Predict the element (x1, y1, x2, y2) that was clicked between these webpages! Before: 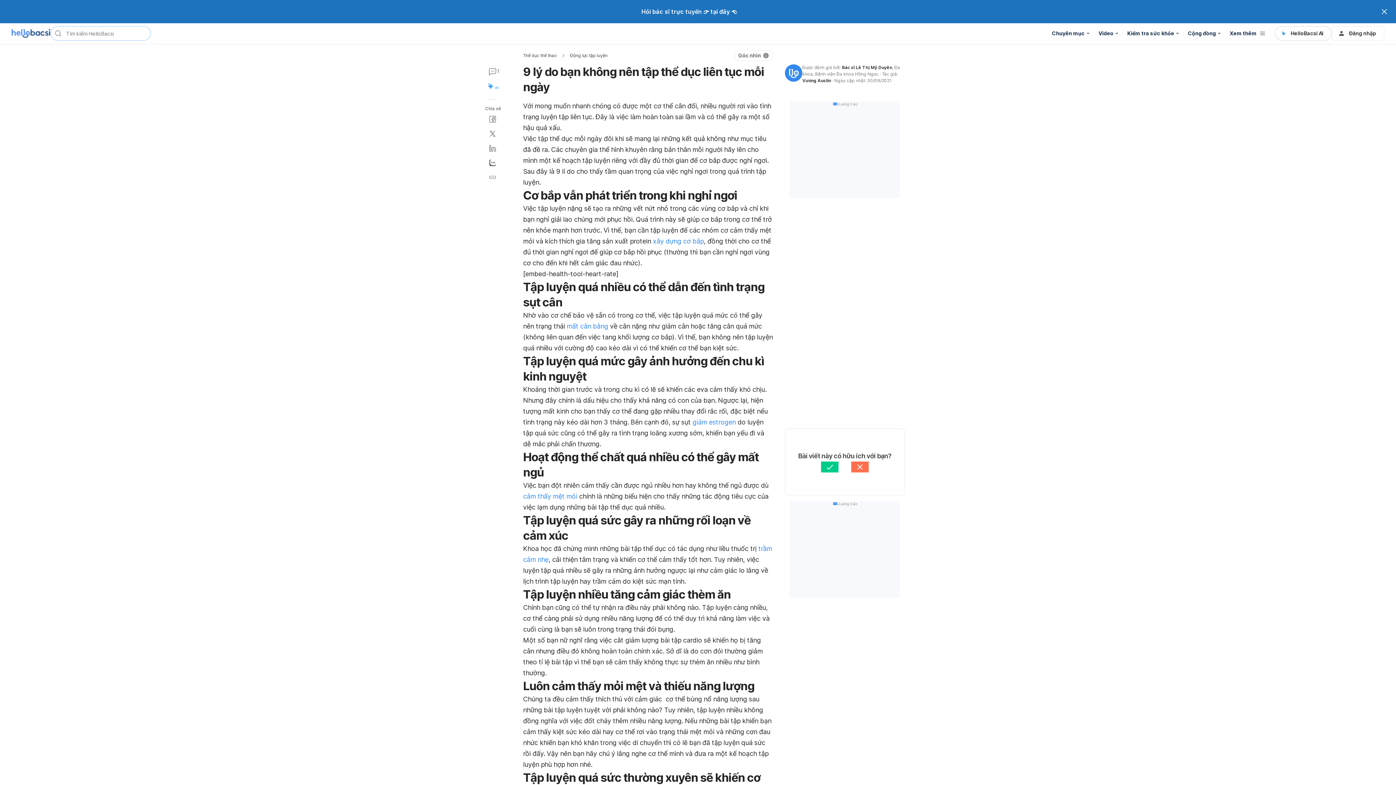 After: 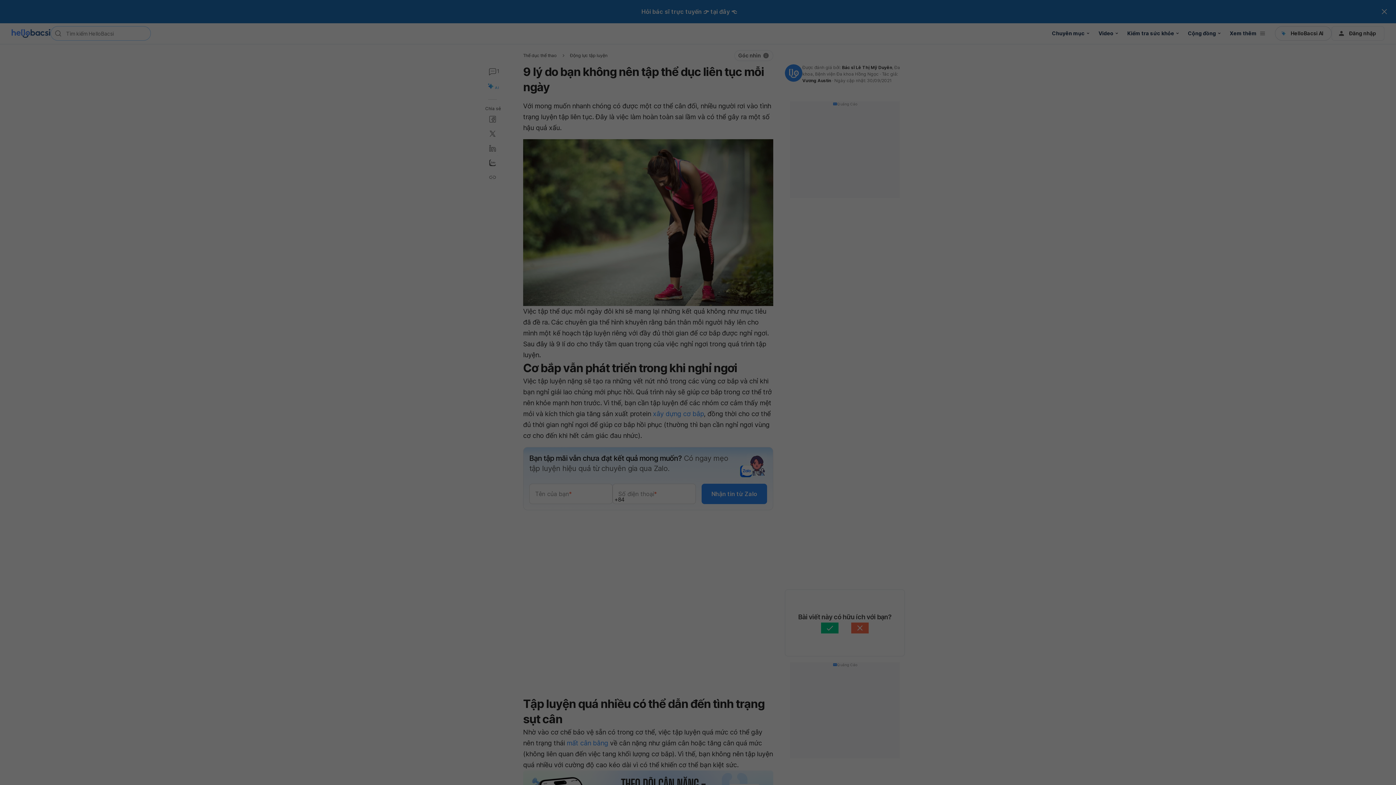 Action: bbox: (734, 50, 773, 61) label: Góc nhìn